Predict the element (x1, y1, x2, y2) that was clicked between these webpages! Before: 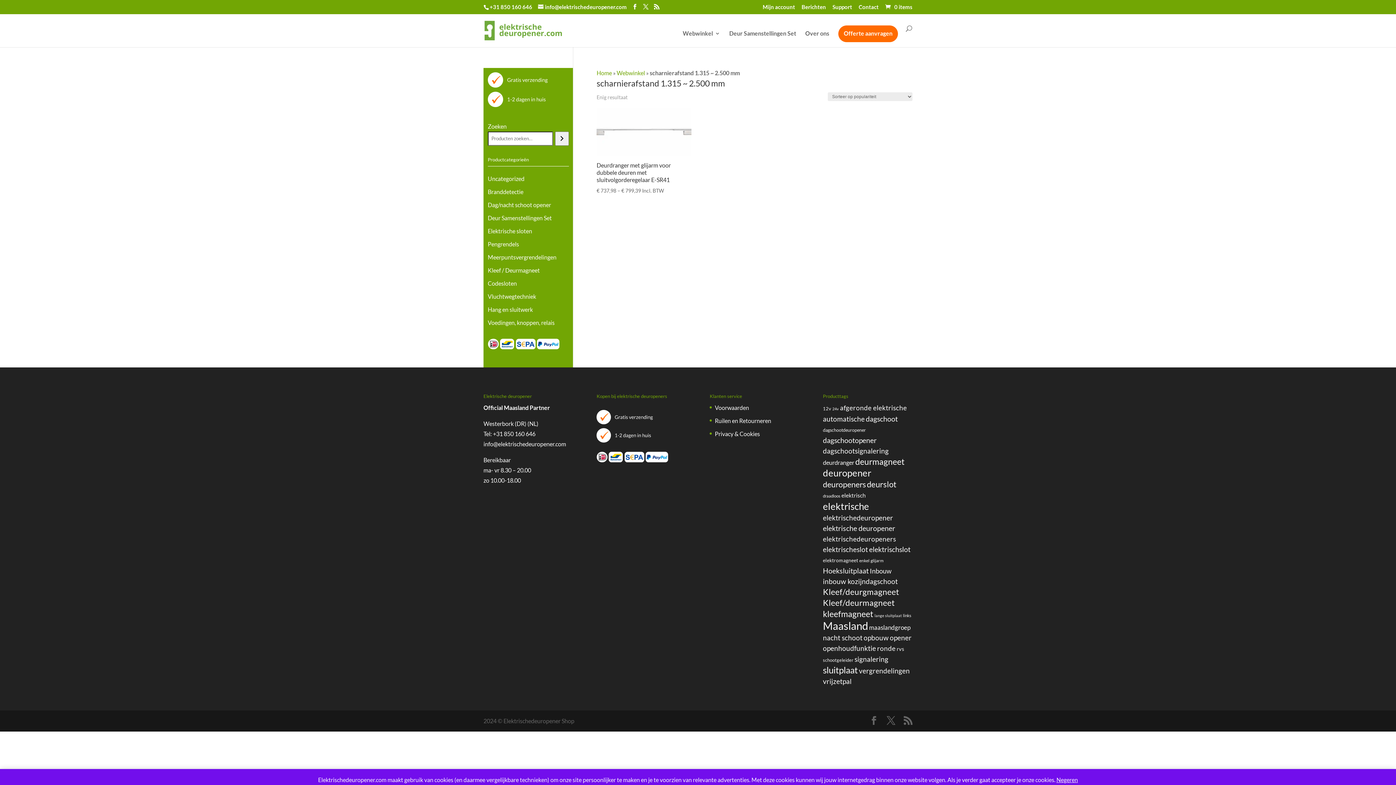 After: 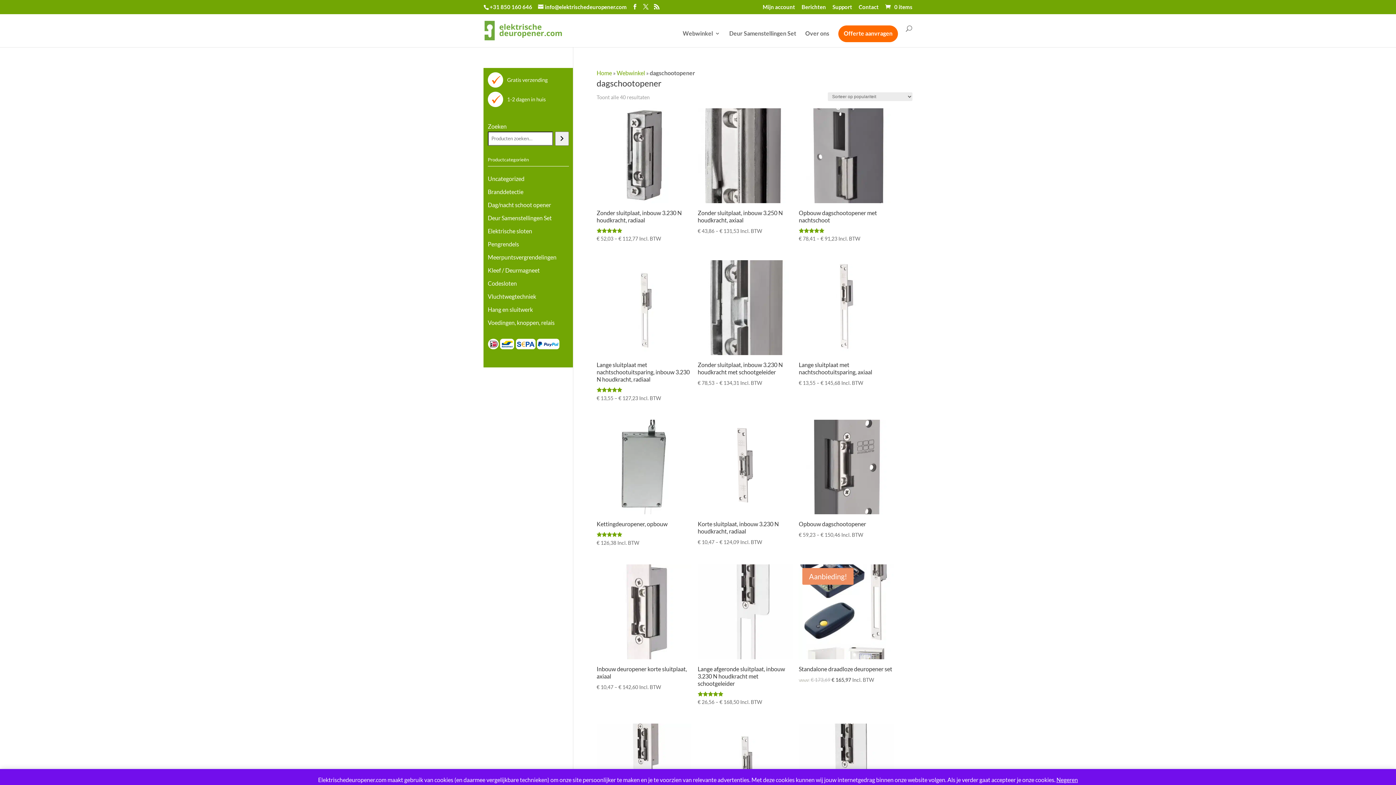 Action: bbox: (823, 436, 876, 444) label: dagschootopener (40 producten)